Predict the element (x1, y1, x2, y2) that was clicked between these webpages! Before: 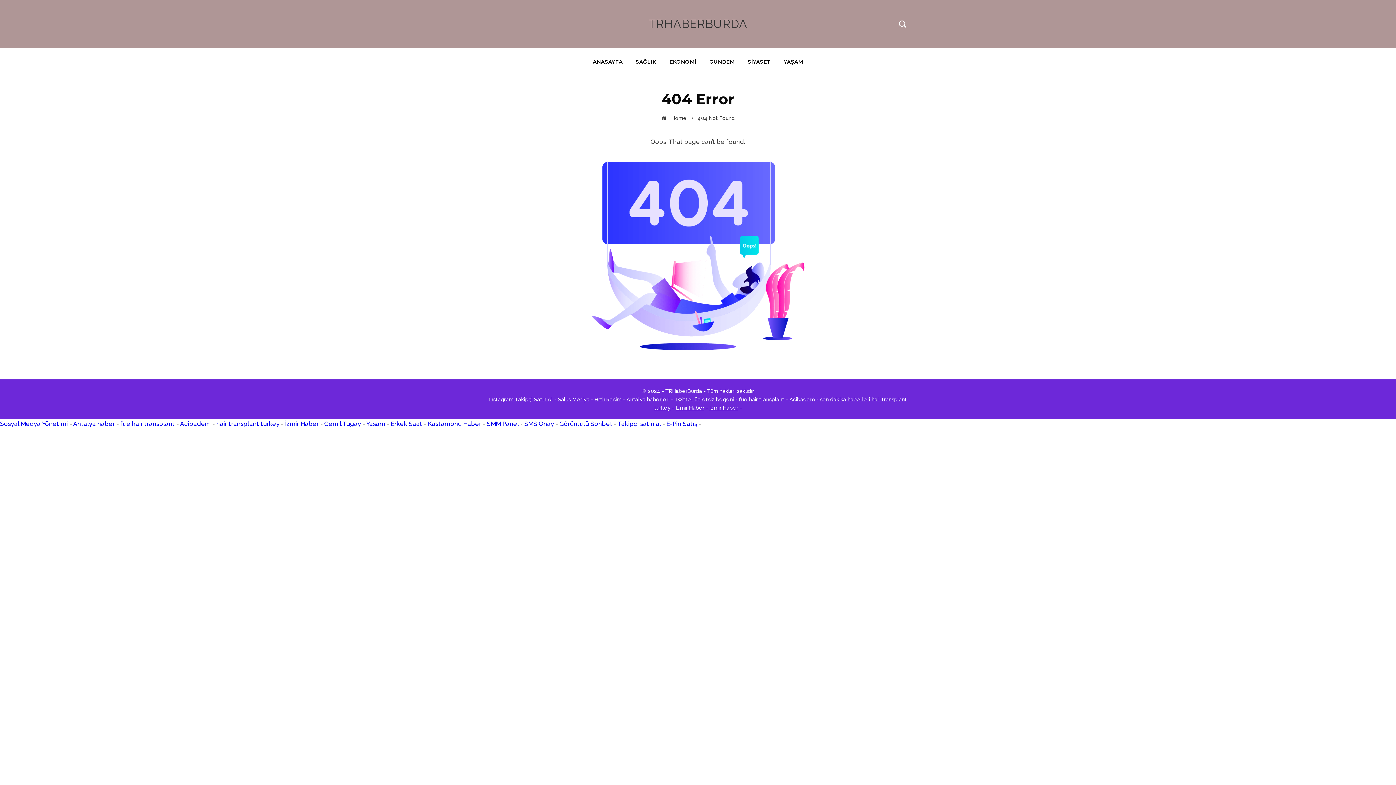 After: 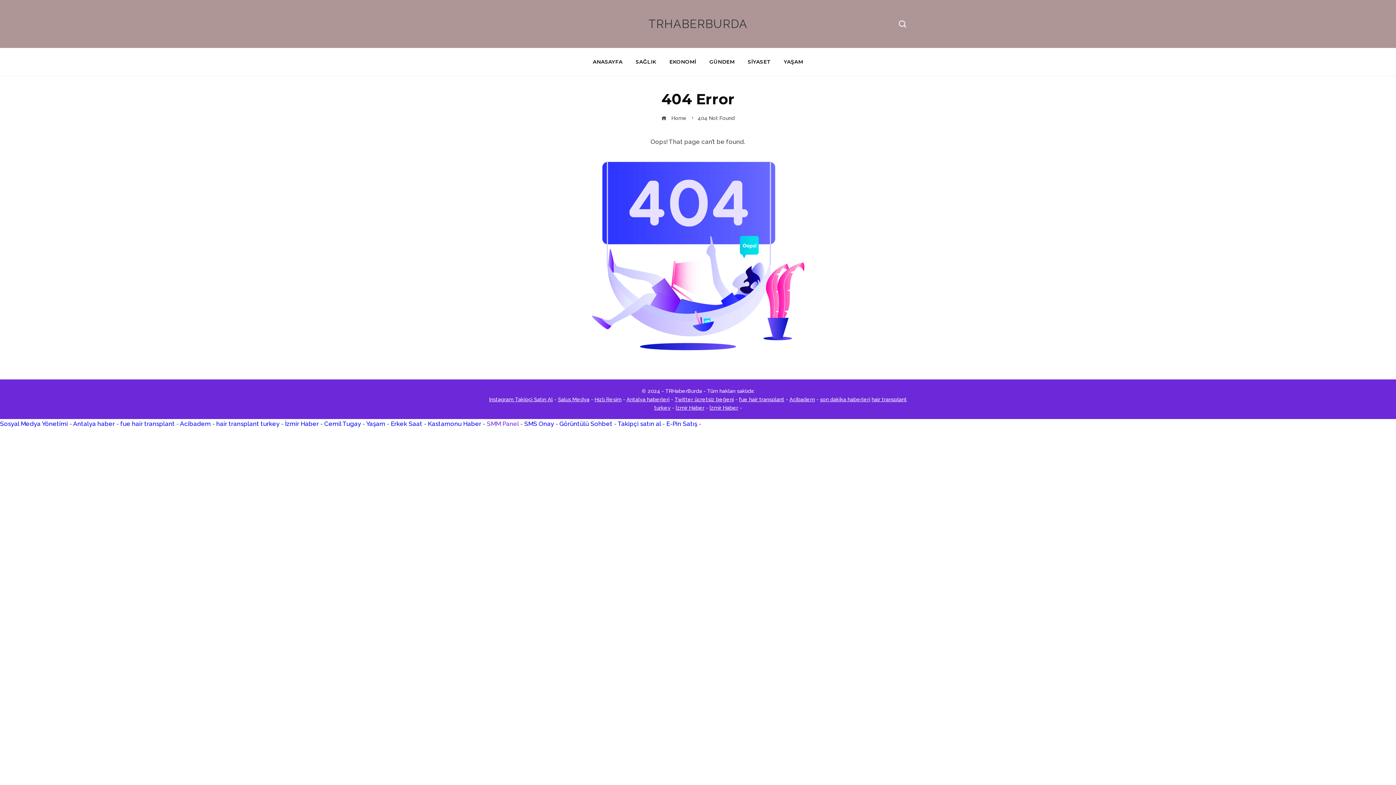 Action: label: SMM Panel bbox: (486, 420, 518, 427)